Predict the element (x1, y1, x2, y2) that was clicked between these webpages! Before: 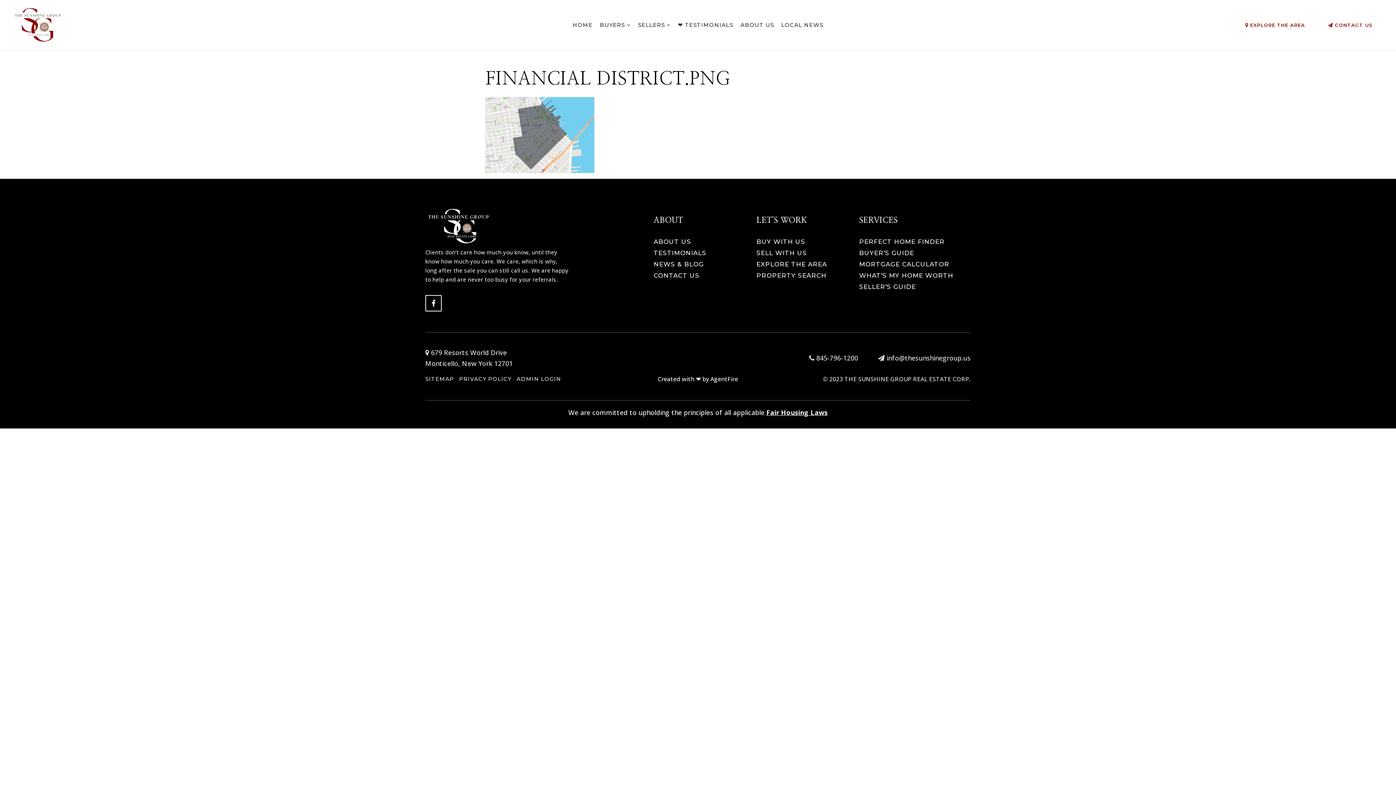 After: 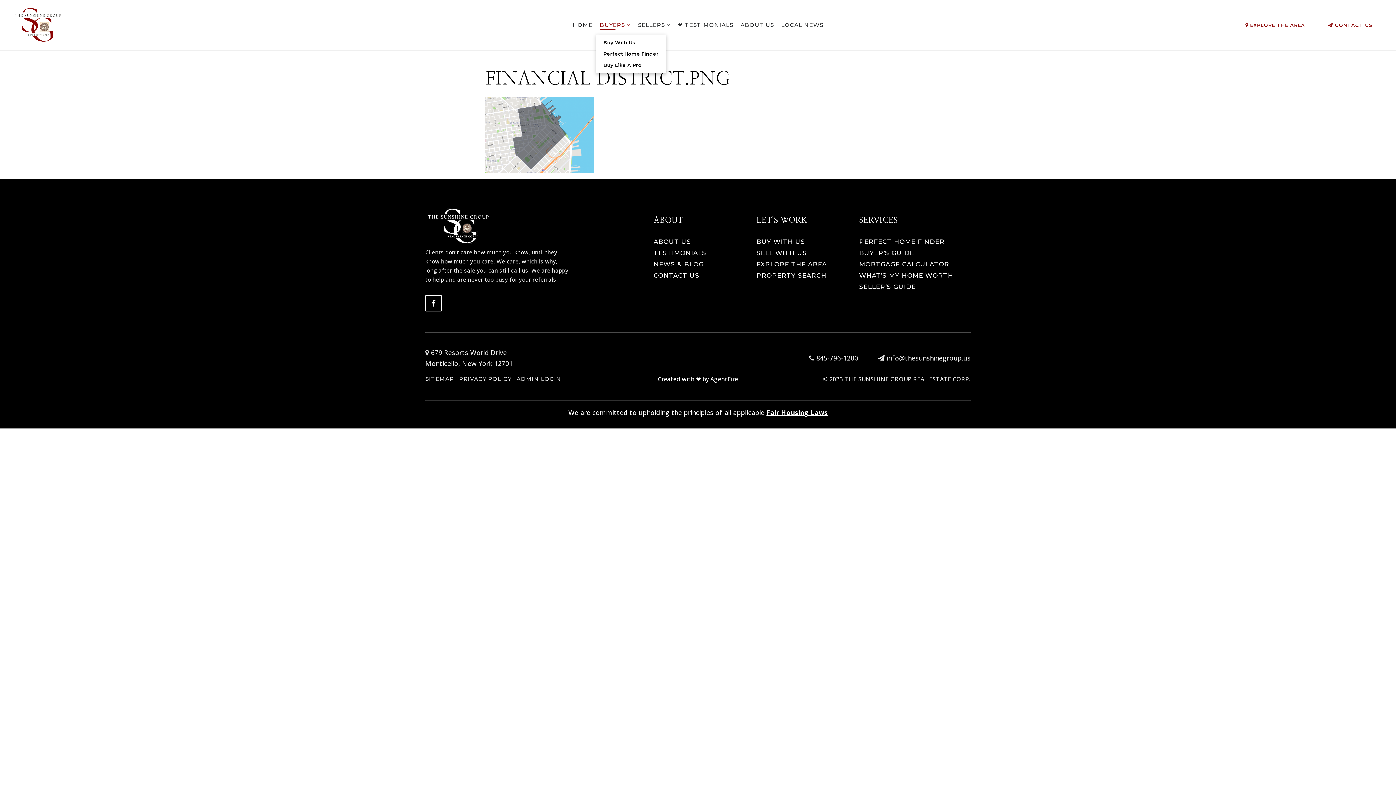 Action: bbox: (600, 17, 630, 32) label: BUYERS 